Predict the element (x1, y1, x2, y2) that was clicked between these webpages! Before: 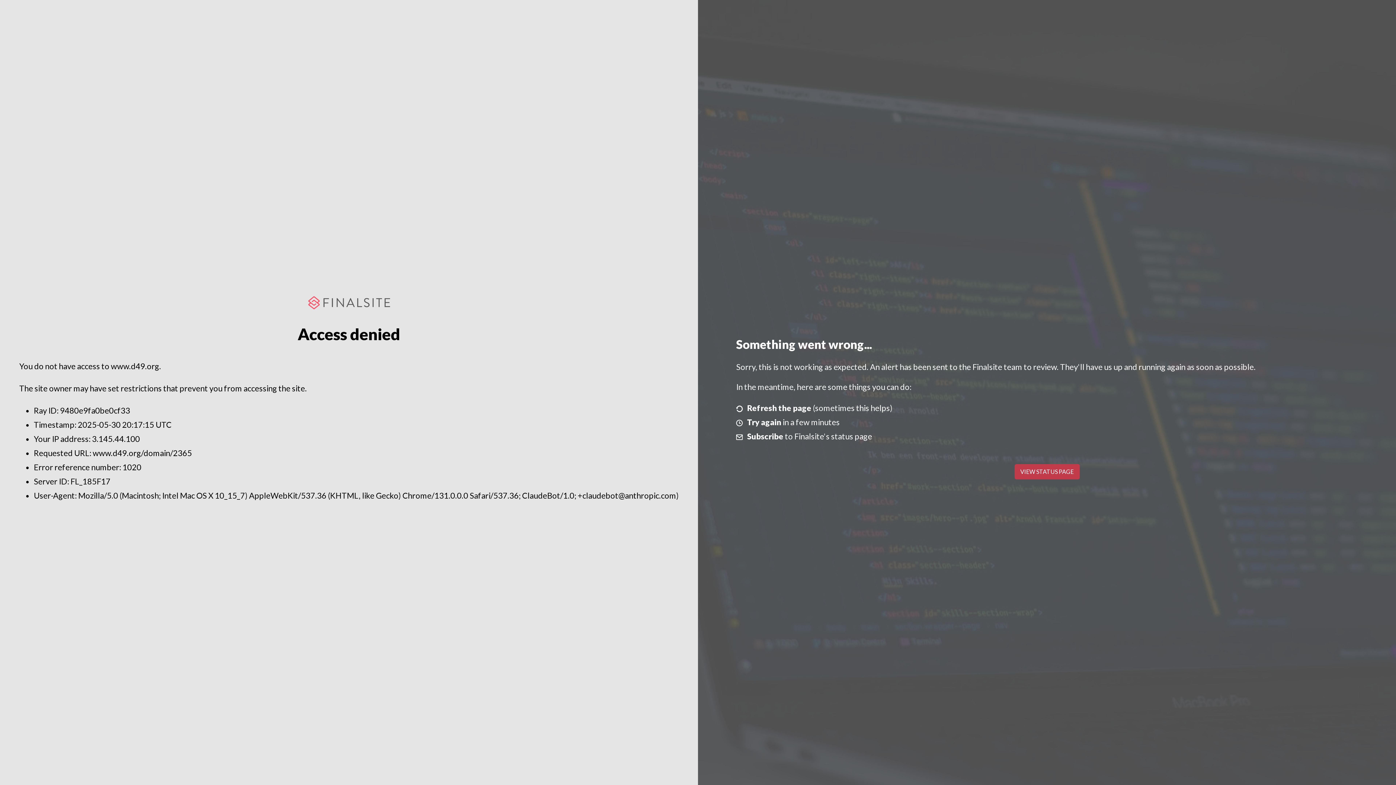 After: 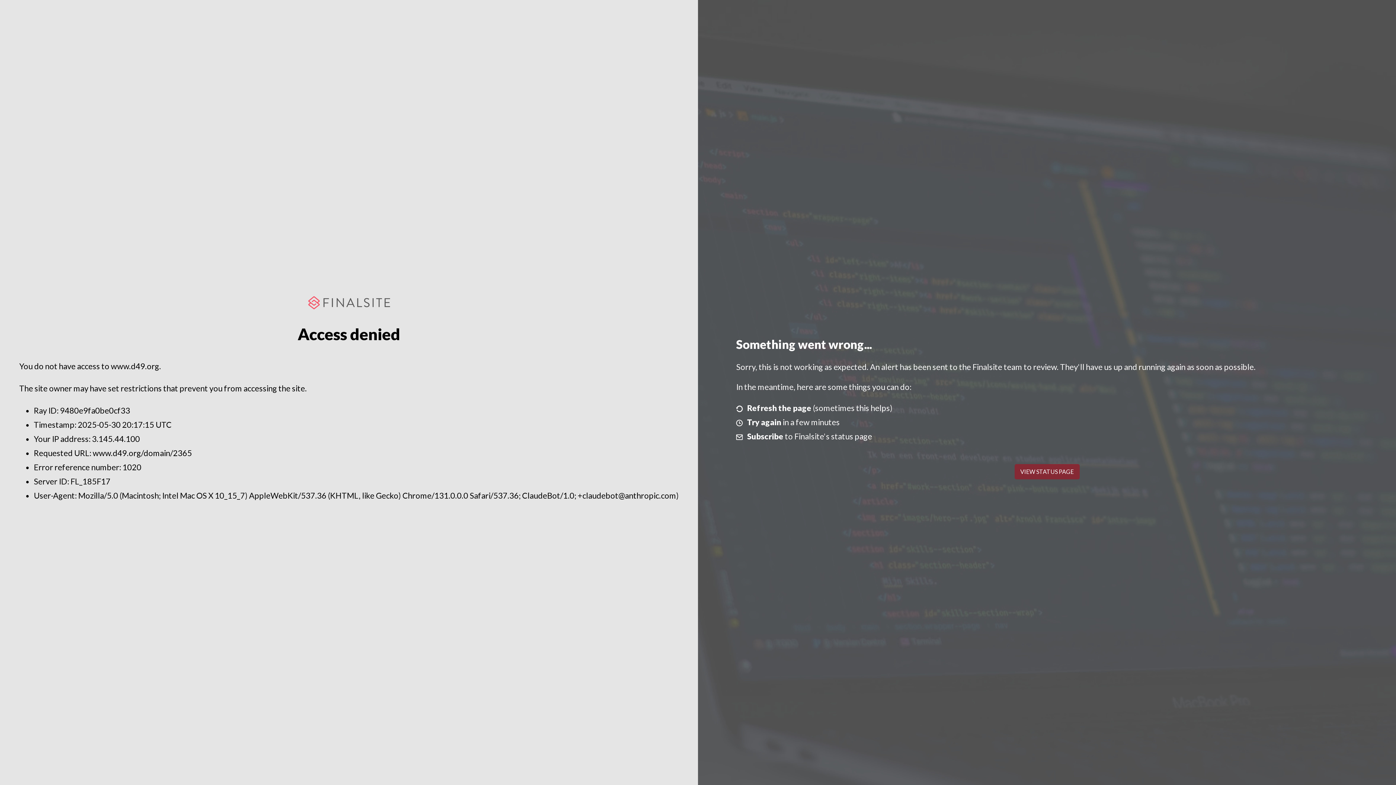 Action: label: VIEW STATUS PAGE bbox: (1014, 464, 1079, 479)